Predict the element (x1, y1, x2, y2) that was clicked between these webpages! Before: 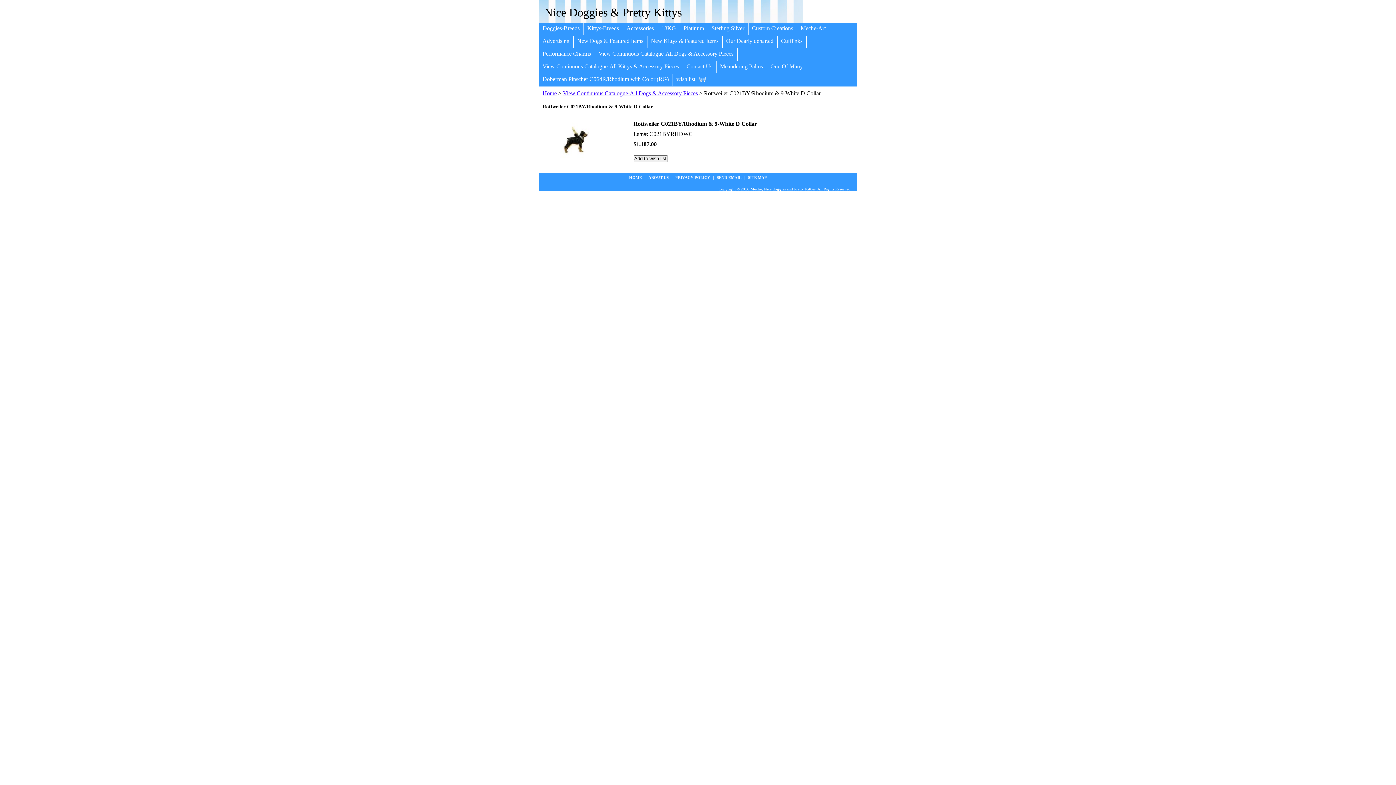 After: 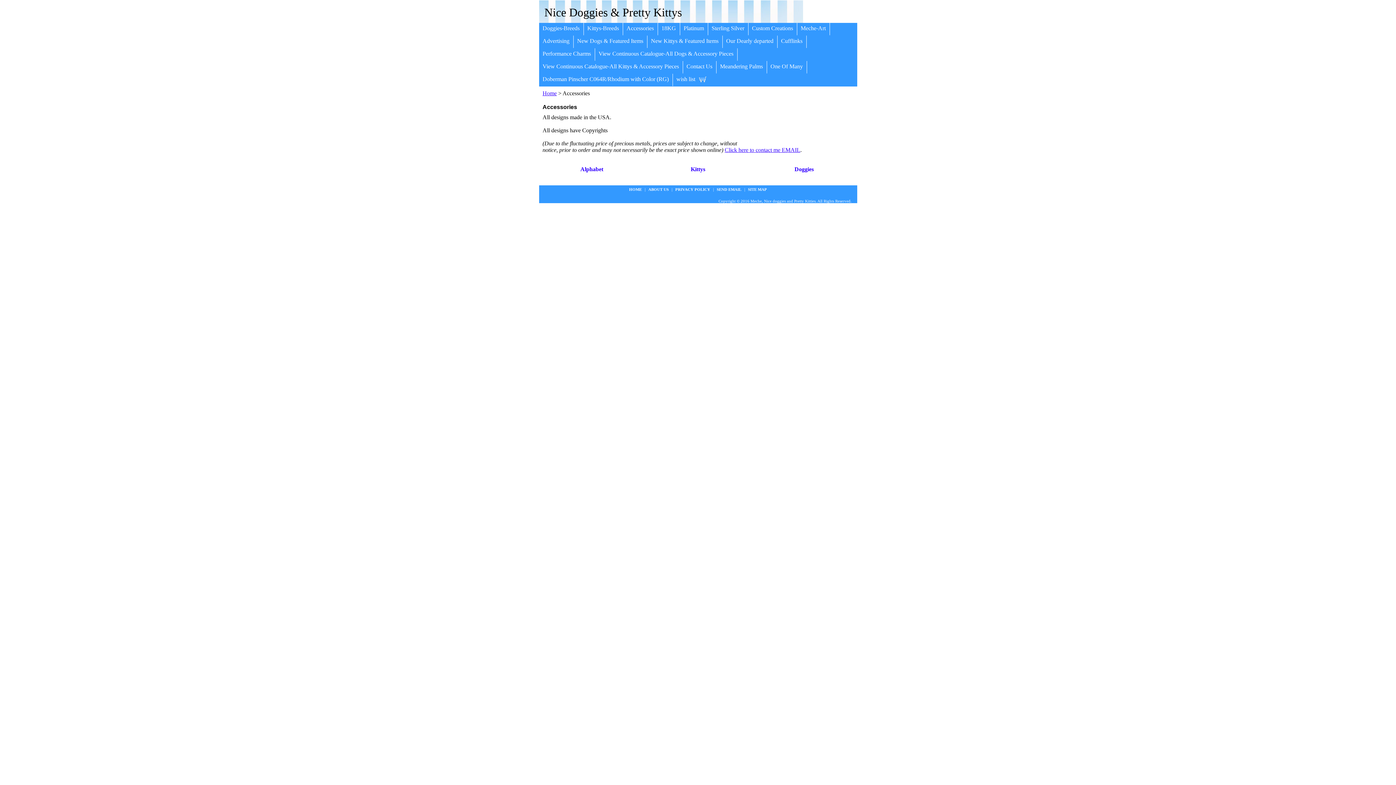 Action: label: Accessories bbox: (623, 22, 658, 35)